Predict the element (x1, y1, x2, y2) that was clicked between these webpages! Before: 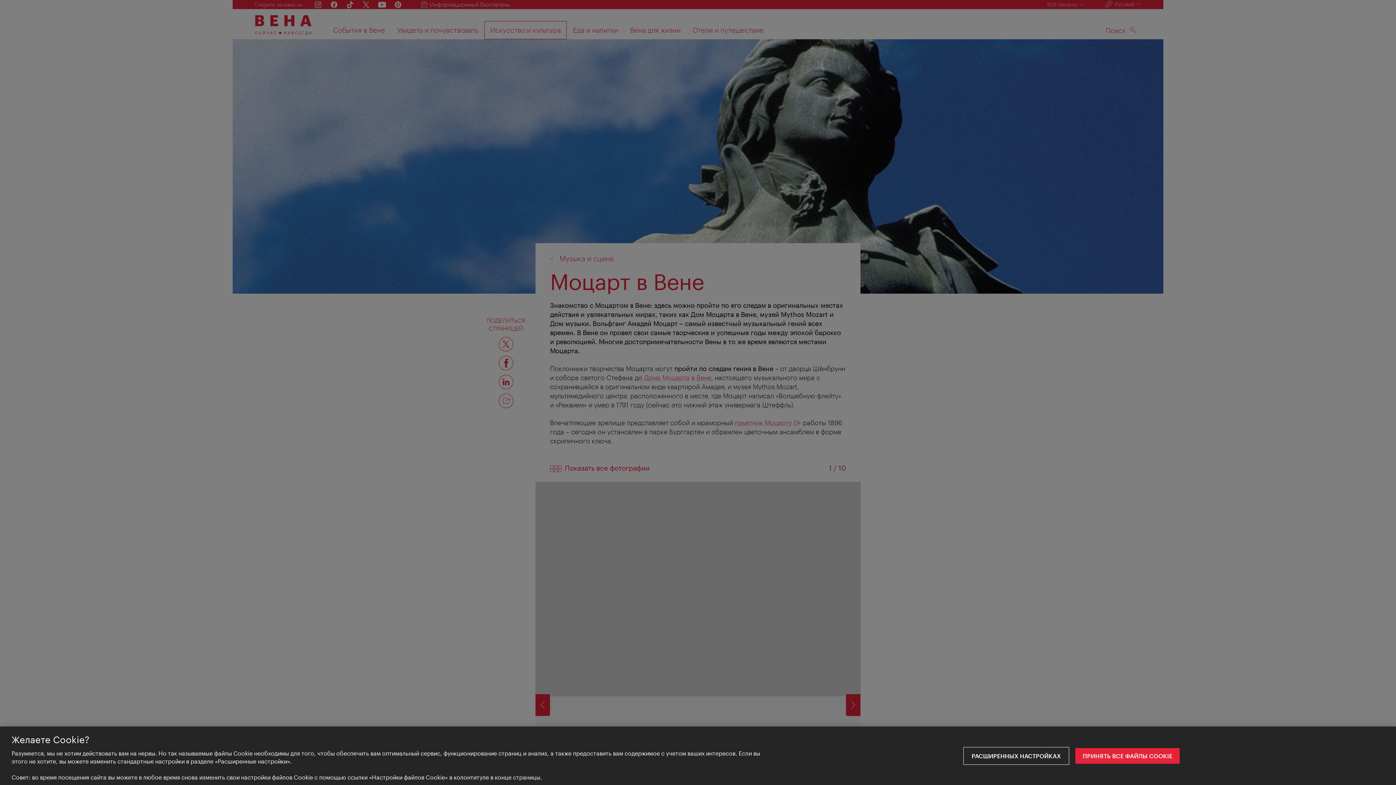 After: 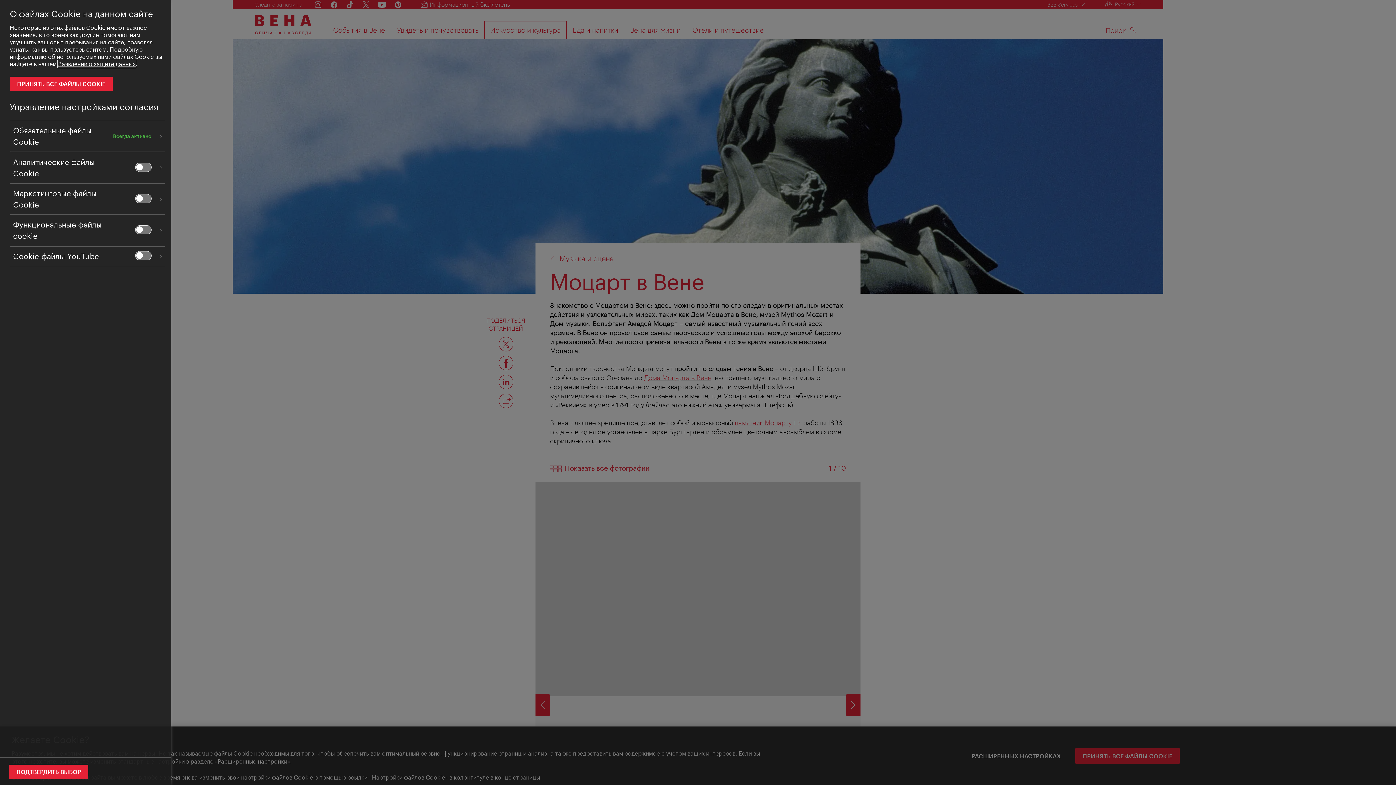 Action: bbox: (964, 748, 1068, 764) label: Расширенных настройках, Открывает диалоговое окно центра настроек